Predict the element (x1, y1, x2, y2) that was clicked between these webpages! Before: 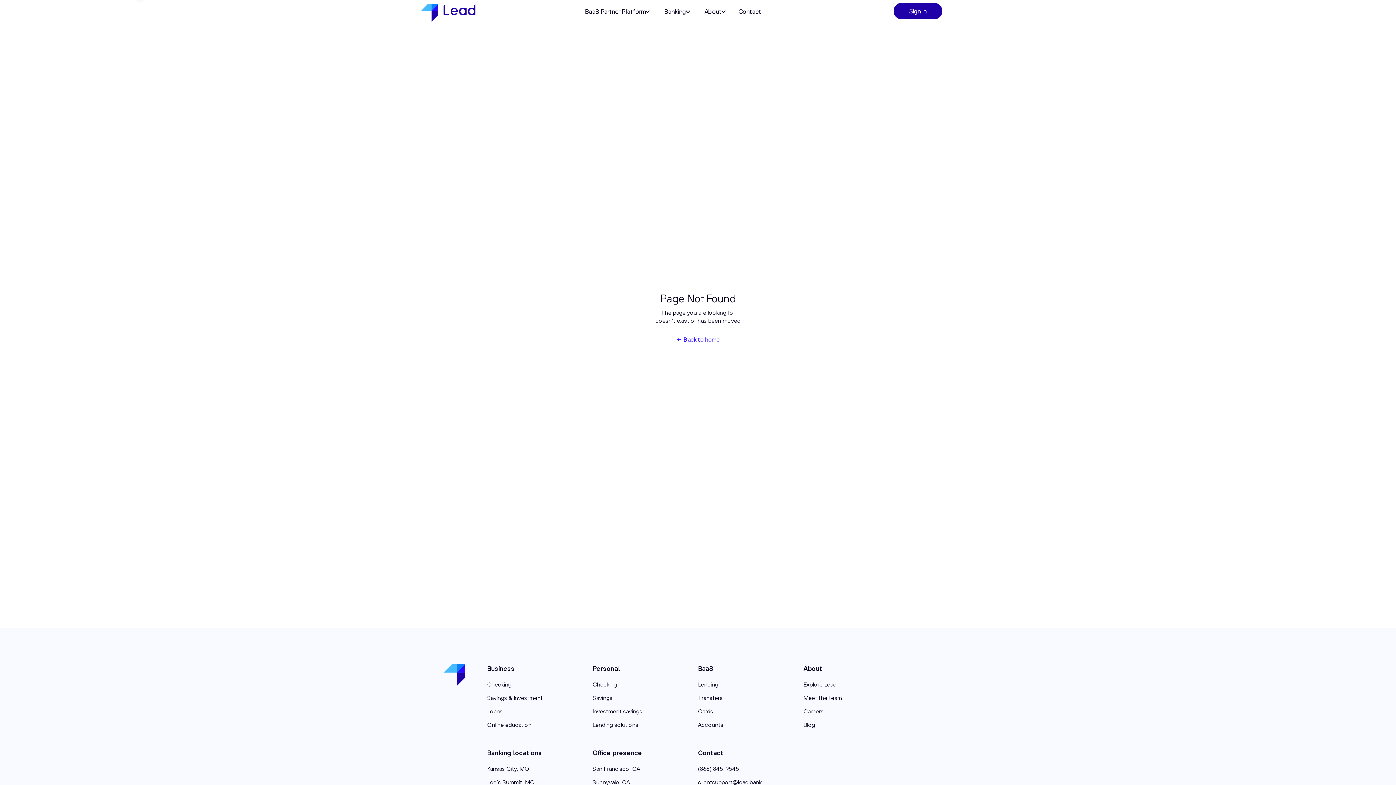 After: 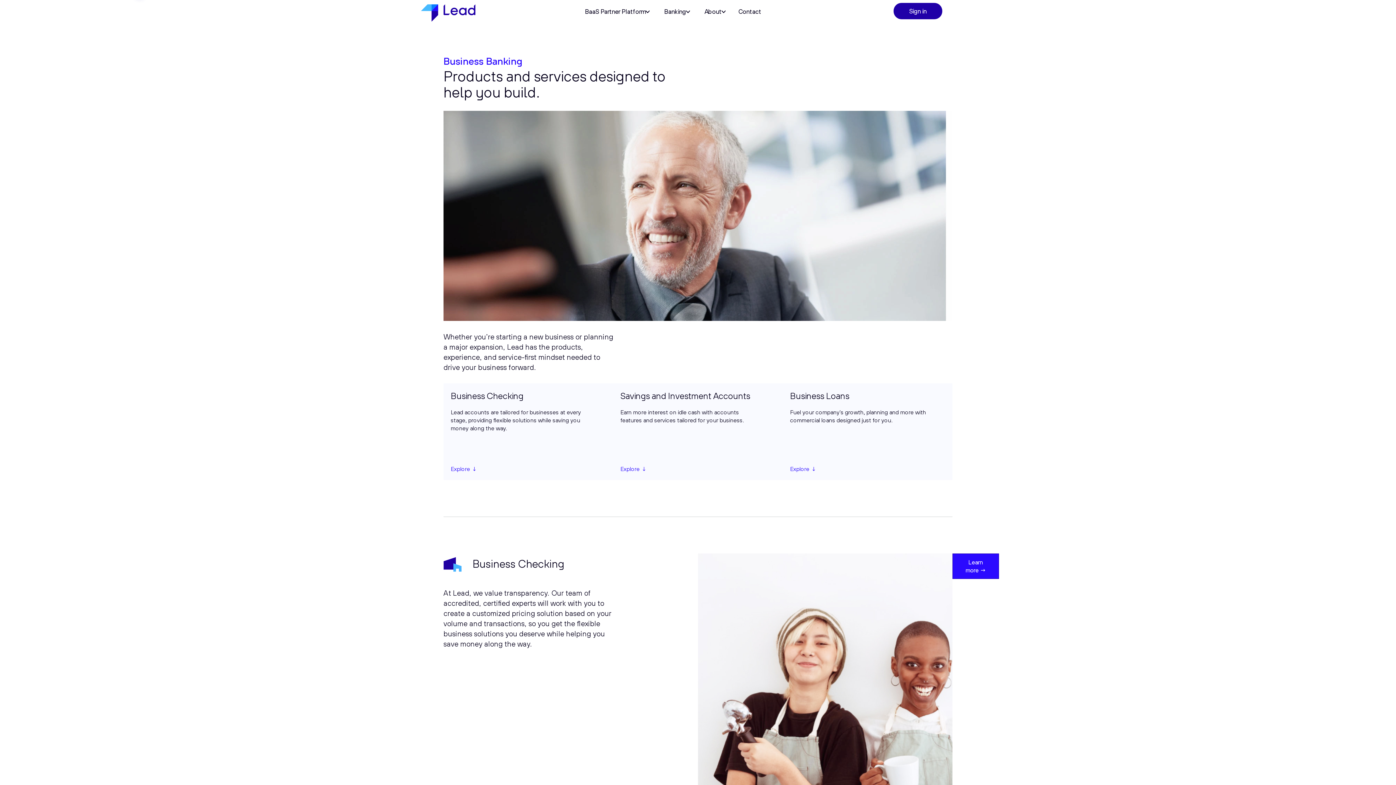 Action: label: Business bbox: (487, 664, 514, 673)